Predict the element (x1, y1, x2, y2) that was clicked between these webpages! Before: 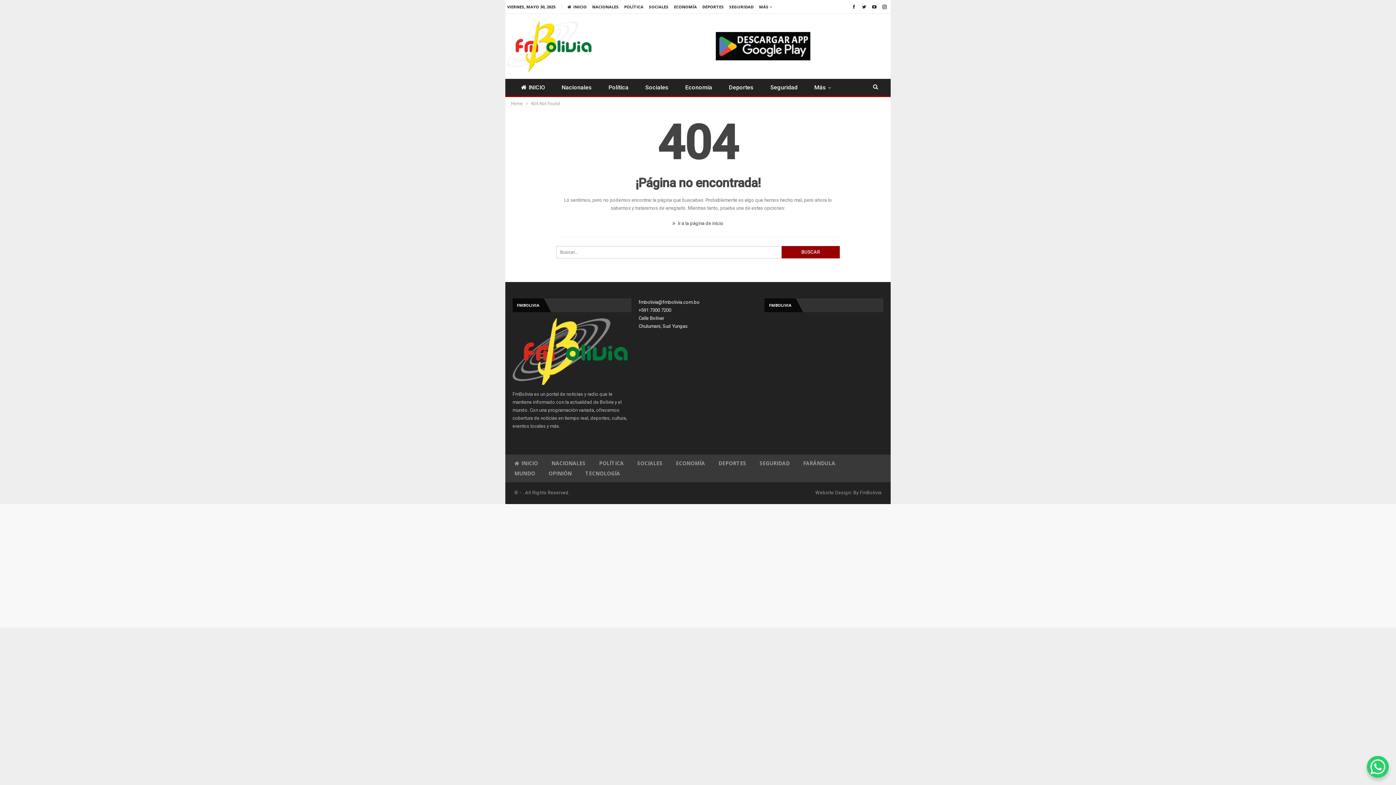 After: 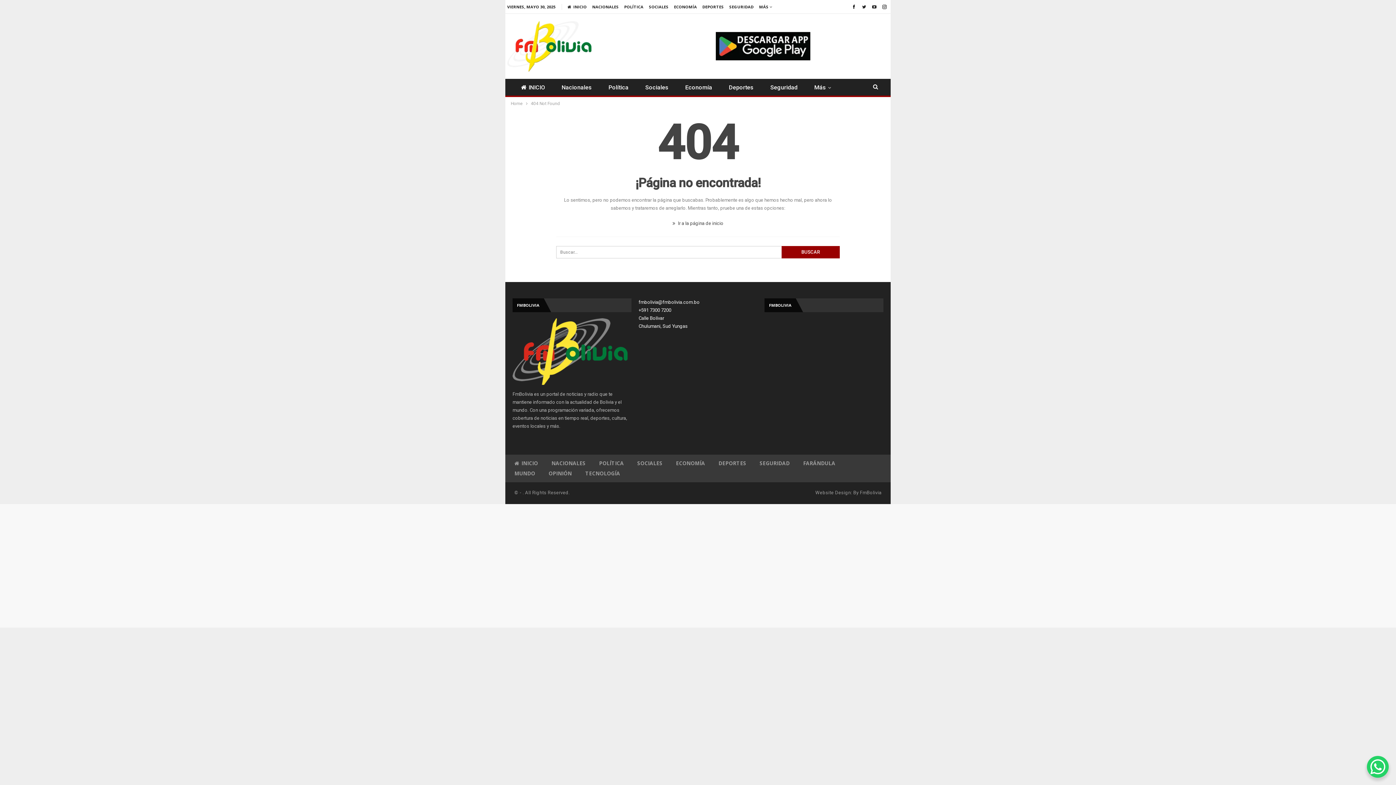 Action: bbox: (849, 3, 858, 9)